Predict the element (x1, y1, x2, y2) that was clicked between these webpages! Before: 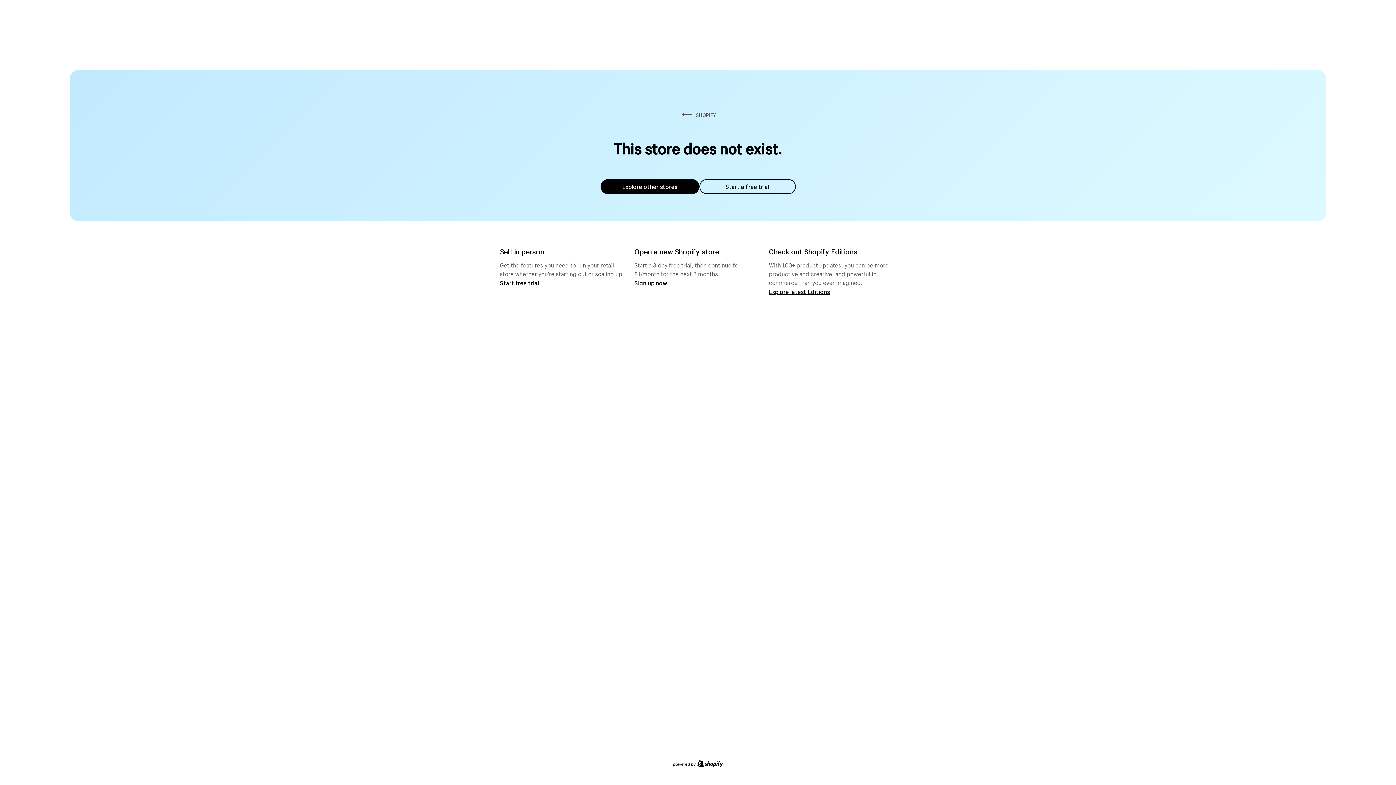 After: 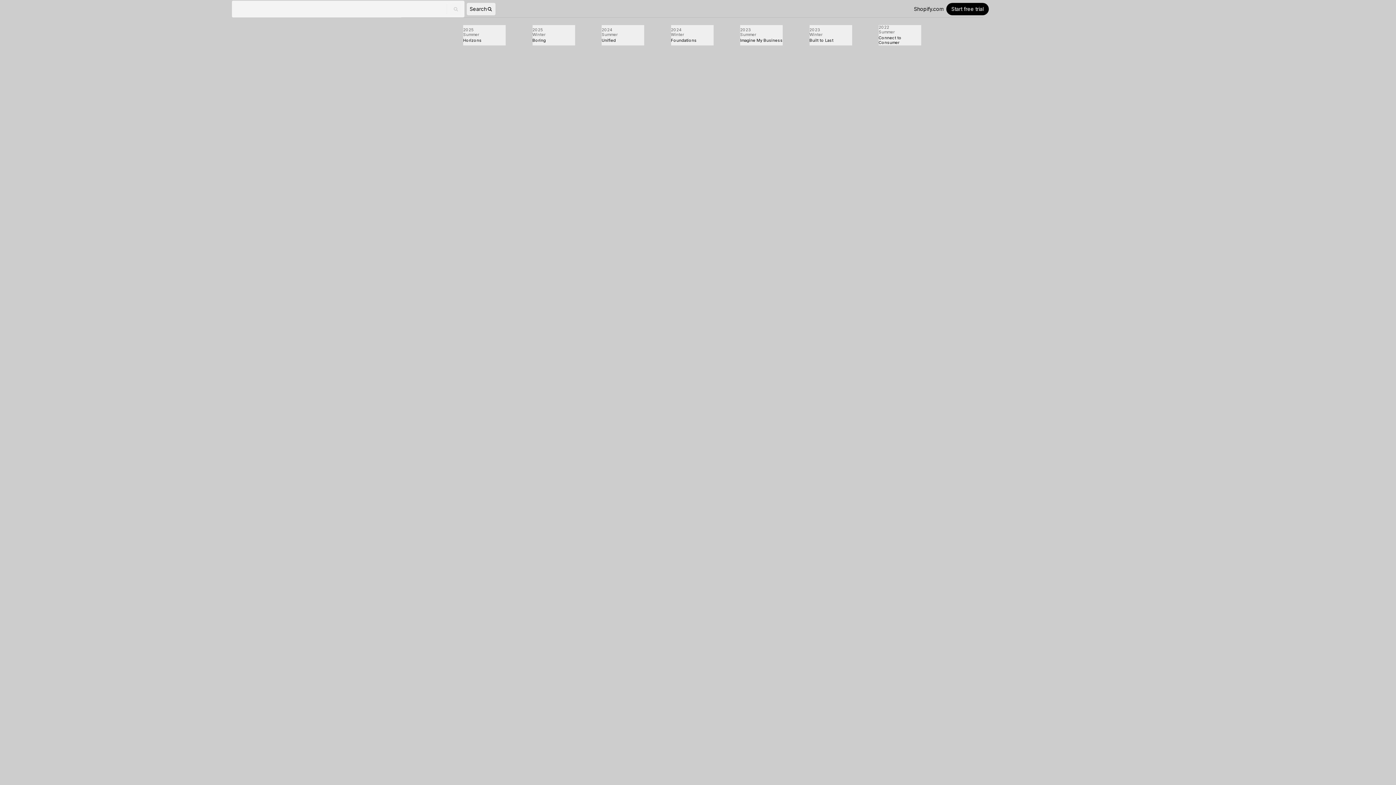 Action: bbox: (769, 287, 830, 295) label: Explore latest Editions